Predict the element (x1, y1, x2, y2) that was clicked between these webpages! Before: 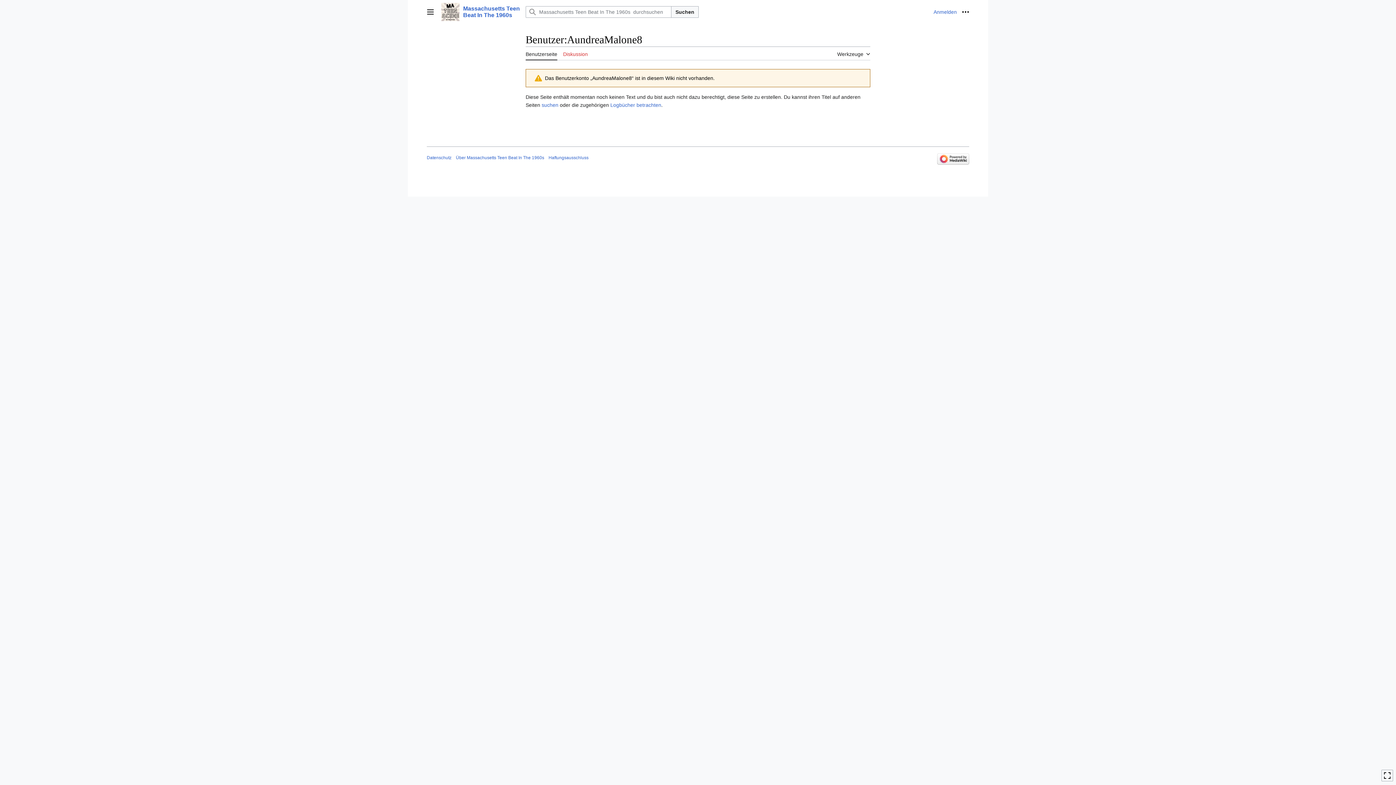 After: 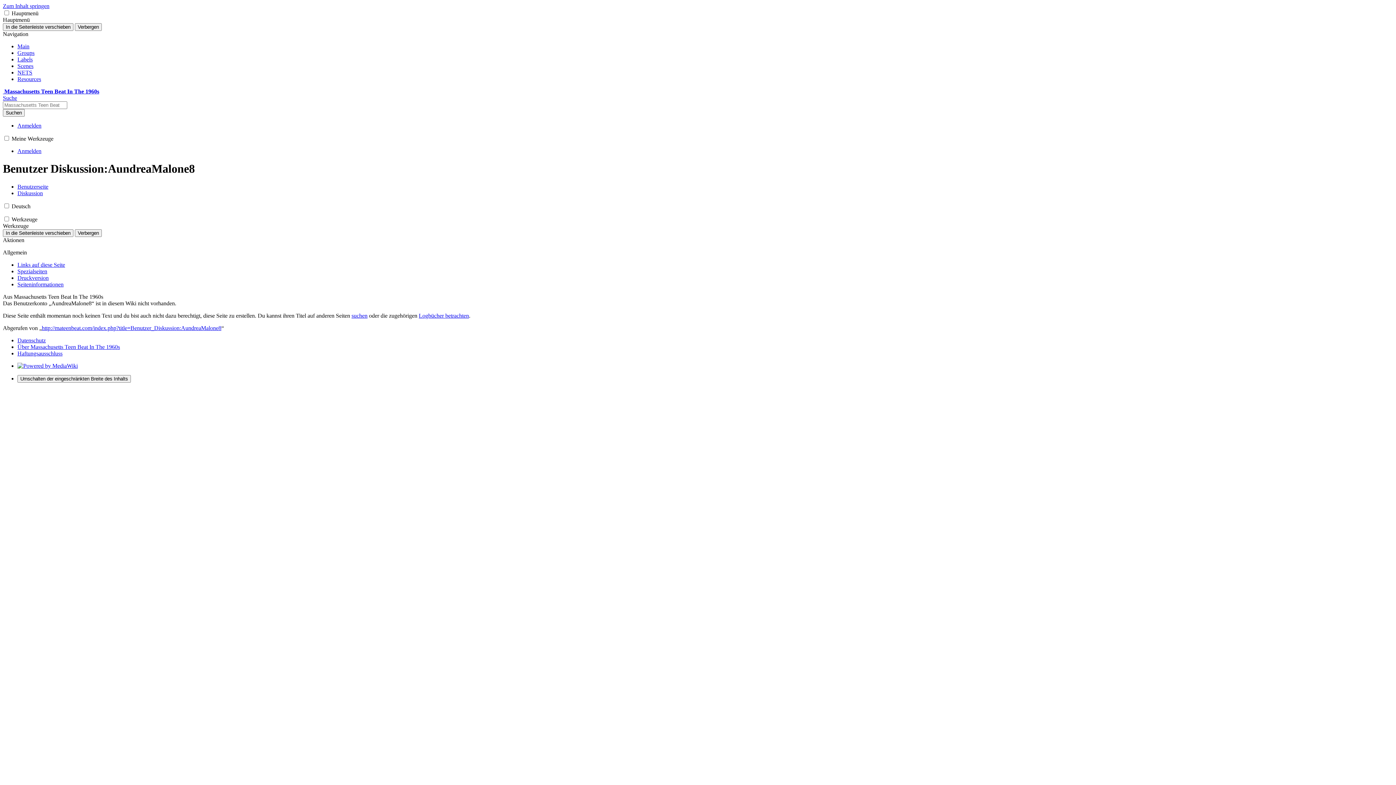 Action: bbox: (563, 46, 588, 60) label: Diskussion